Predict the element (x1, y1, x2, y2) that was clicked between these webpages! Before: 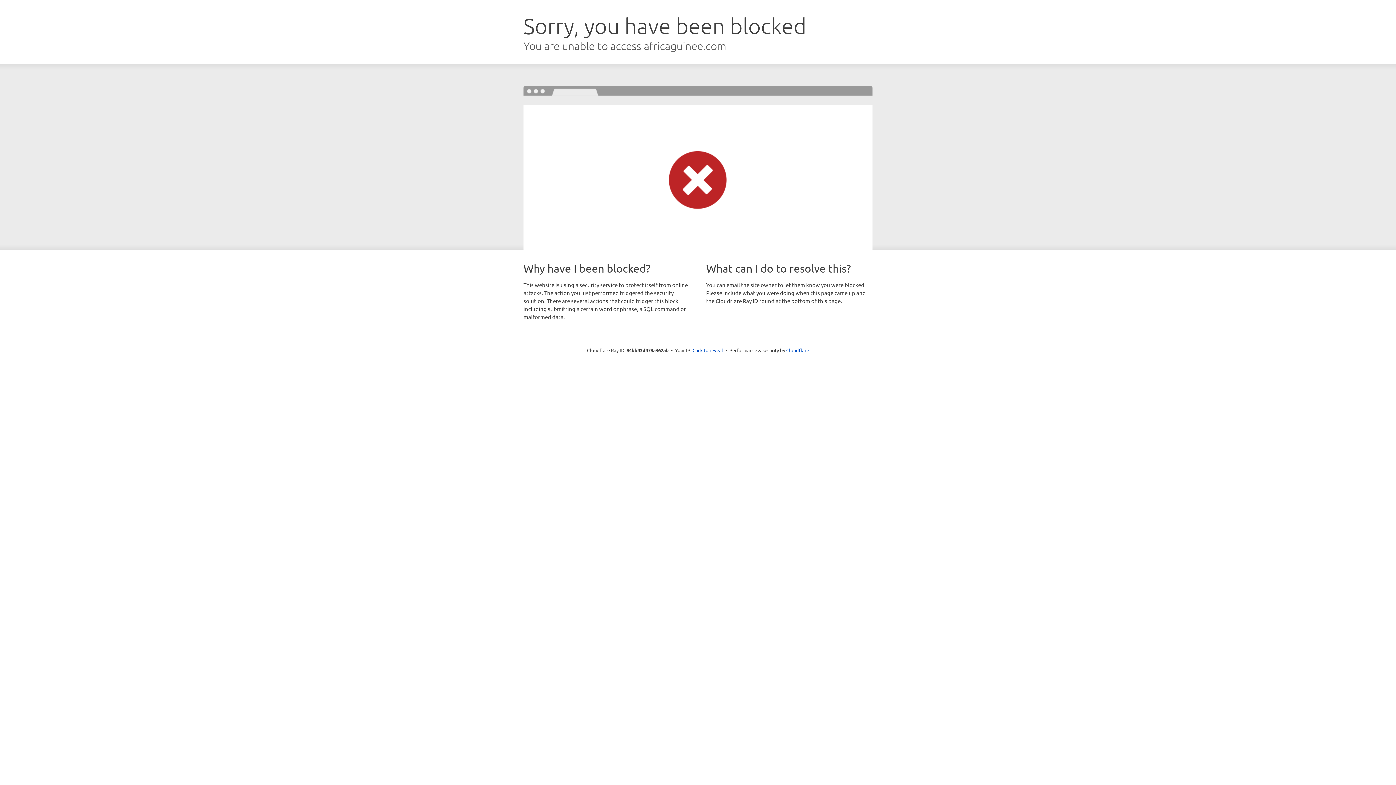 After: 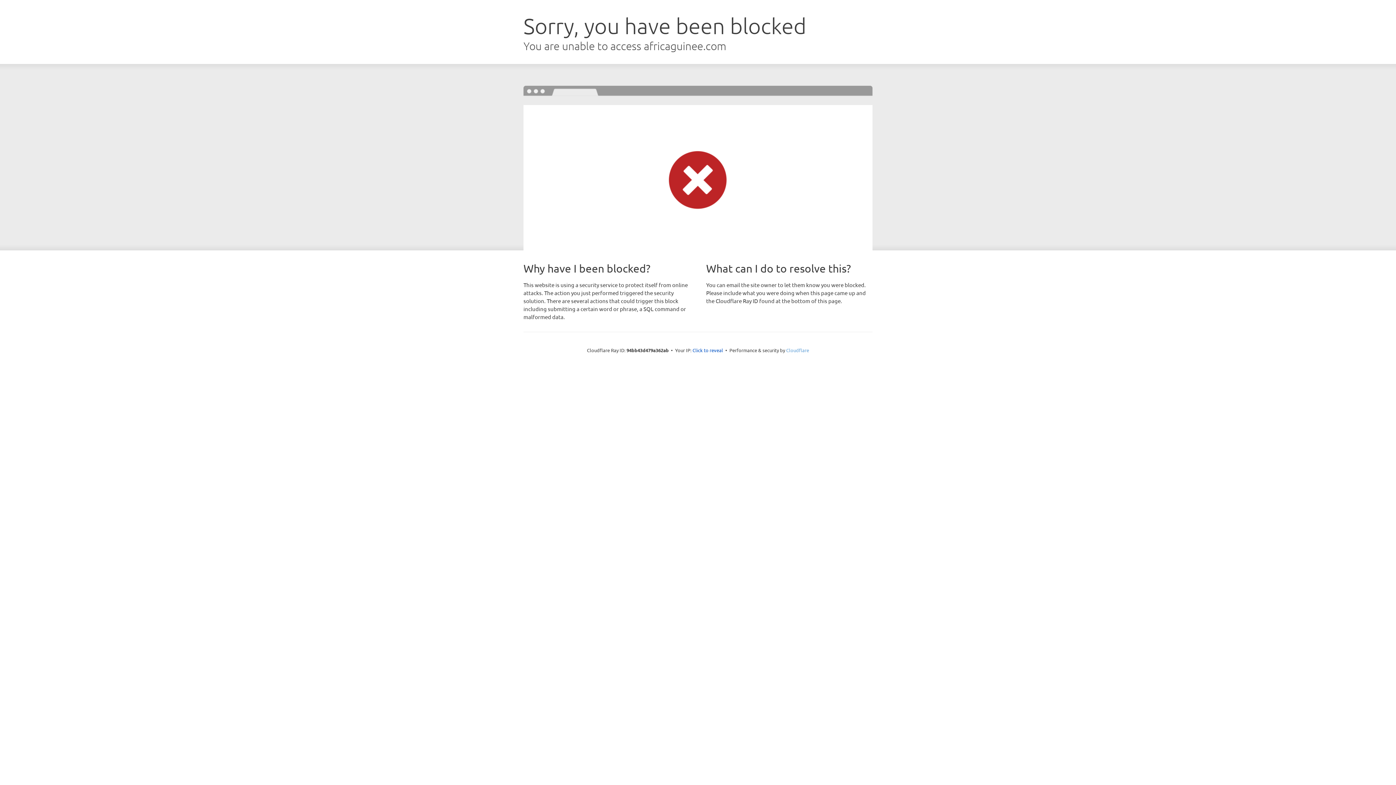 Action: label: Cloudflare bbox: (786, 347, 809, 353)